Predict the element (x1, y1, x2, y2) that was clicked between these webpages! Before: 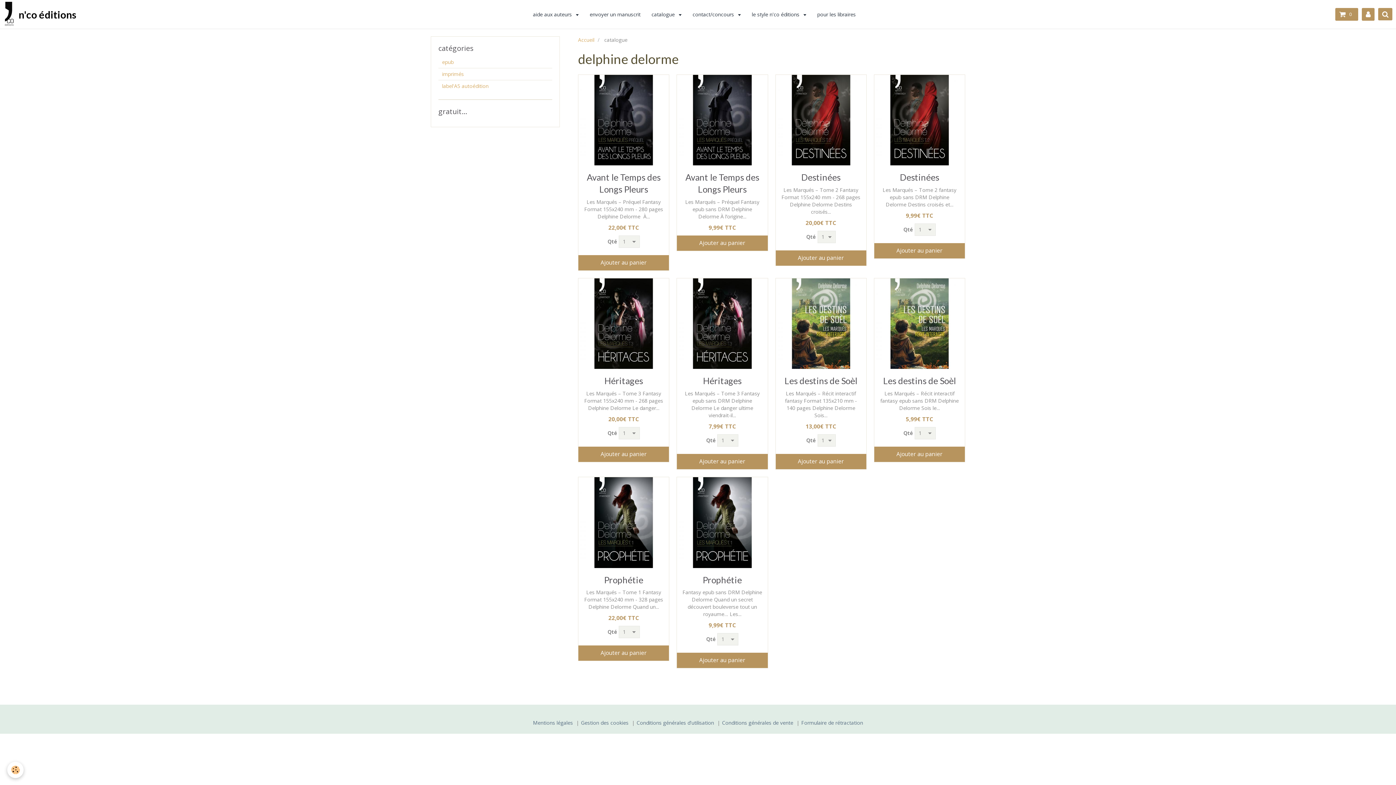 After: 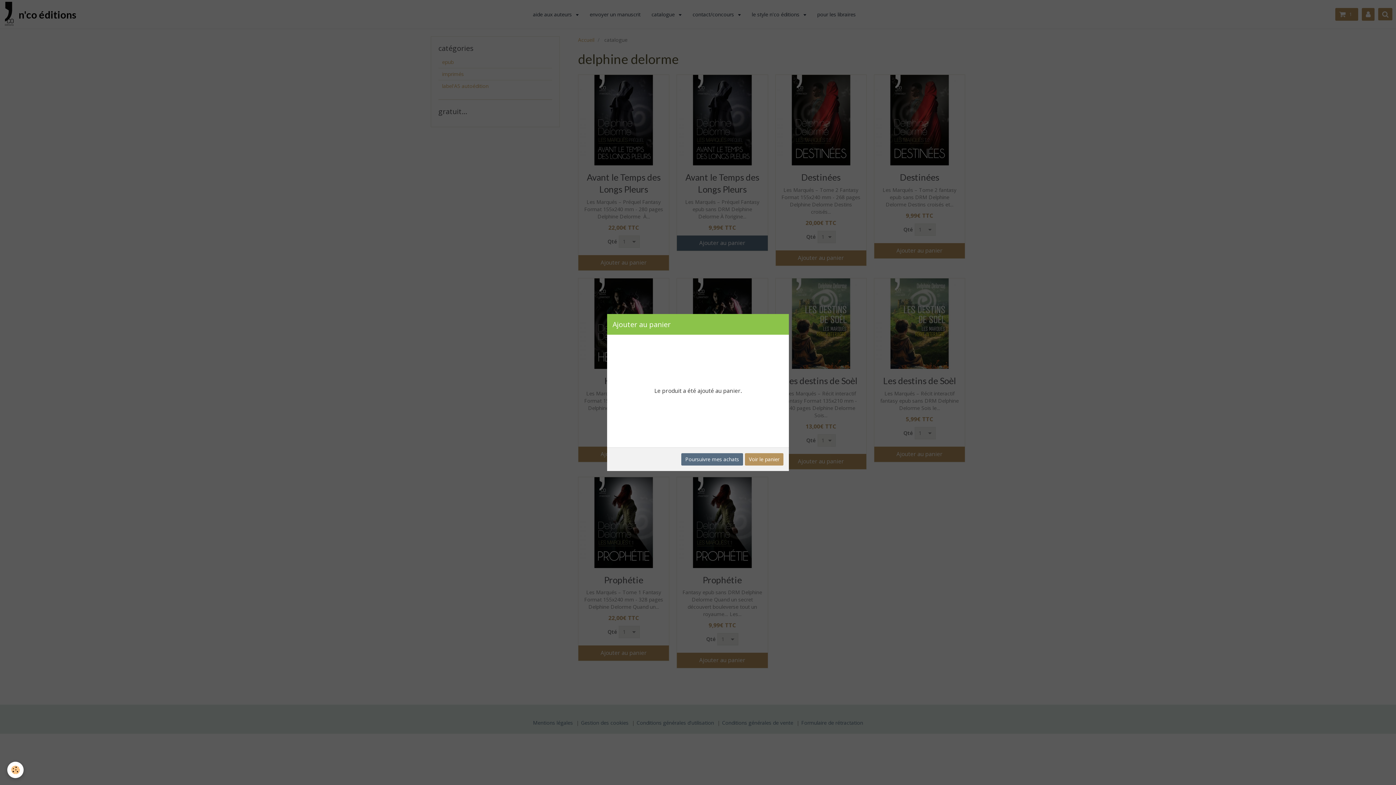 Action: label: Ajouter au panier bbox: (677, 235, 767, 250)